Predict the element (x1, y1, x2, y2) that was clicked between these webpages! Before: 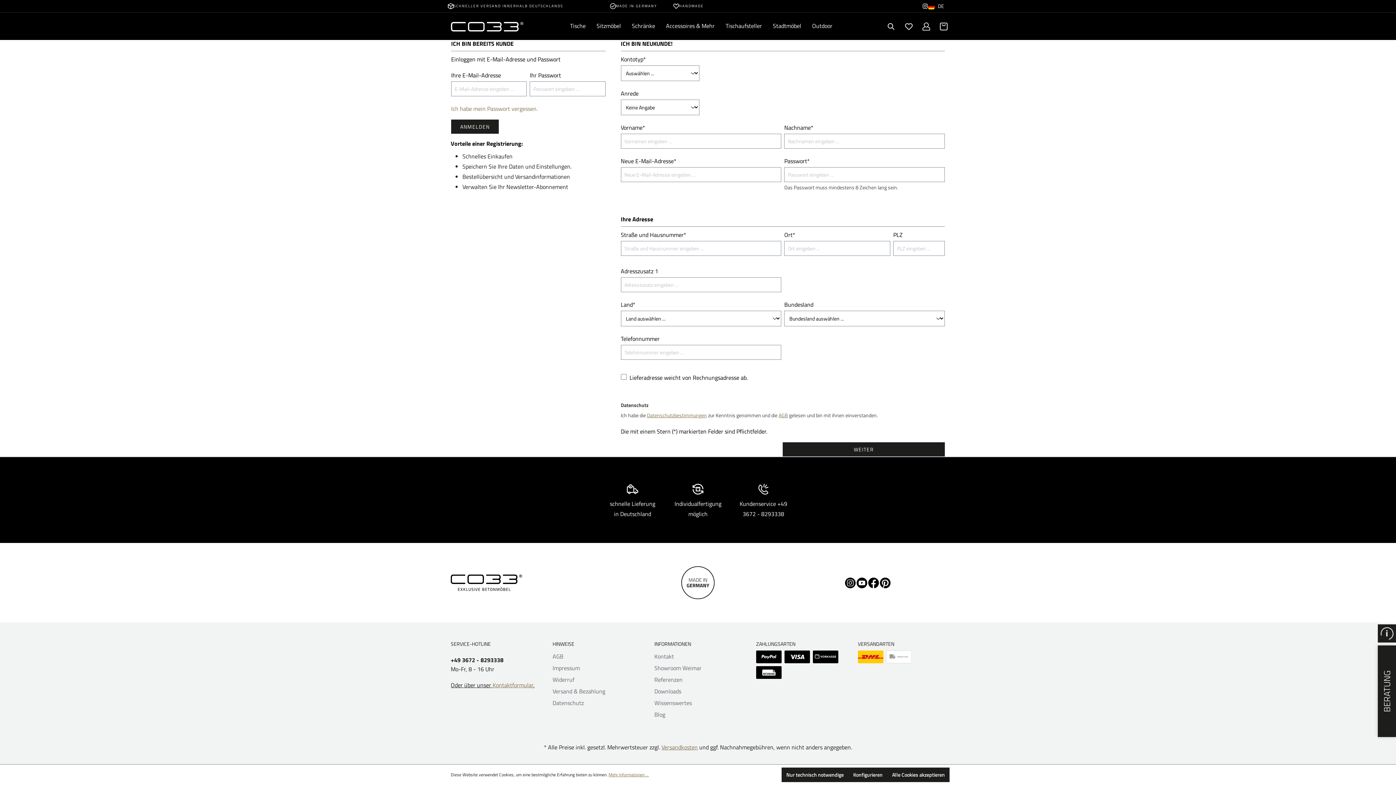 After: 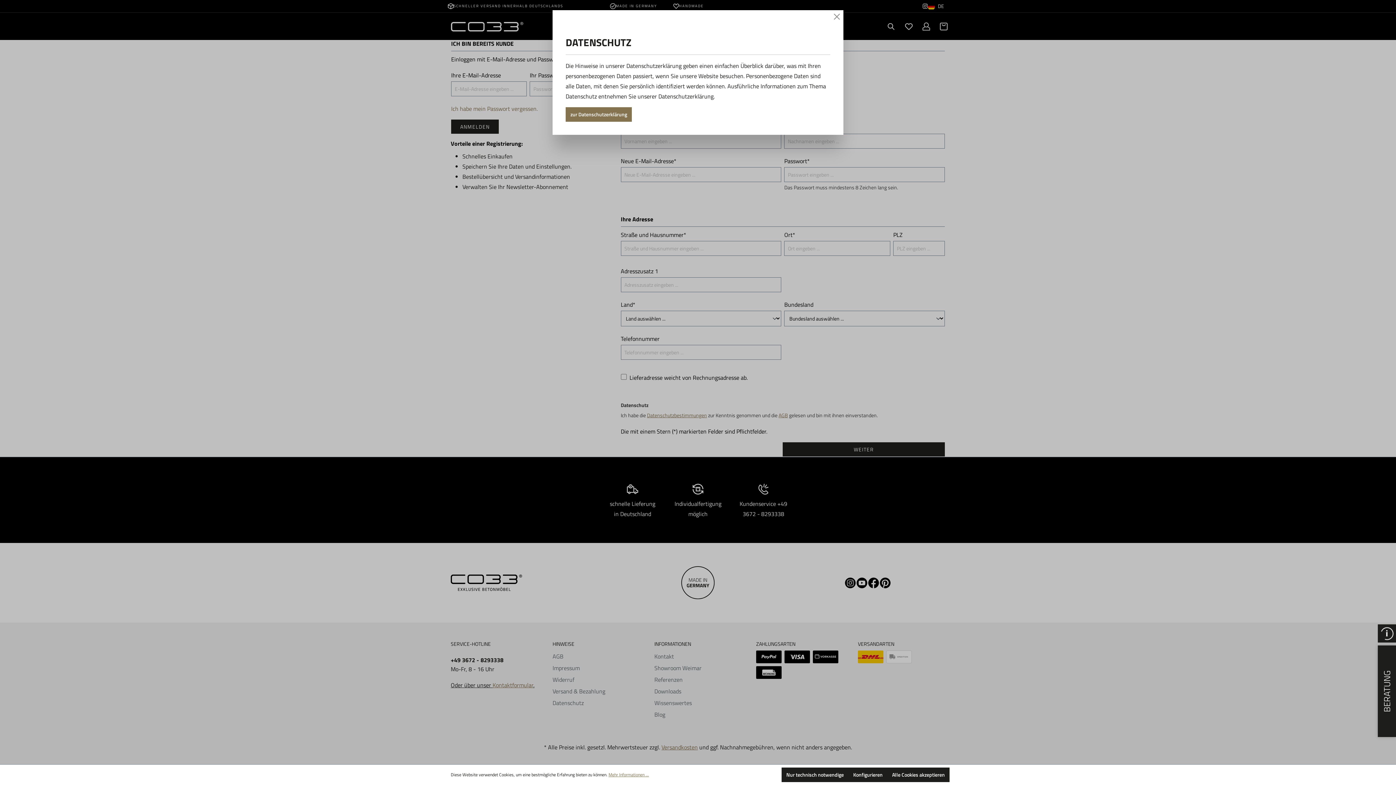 Action: label: Datenschutzbestimmungen bbox: (647, 411, 707, 419)